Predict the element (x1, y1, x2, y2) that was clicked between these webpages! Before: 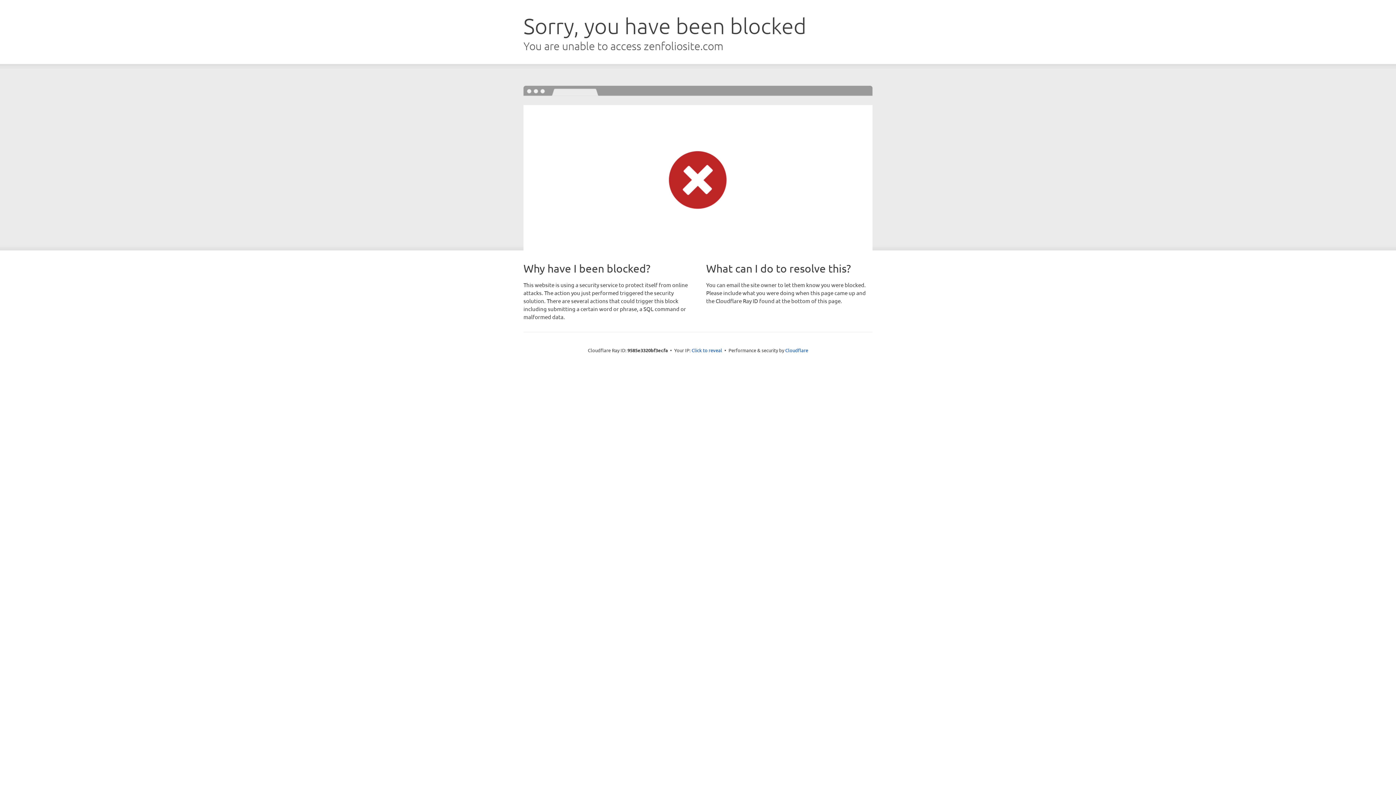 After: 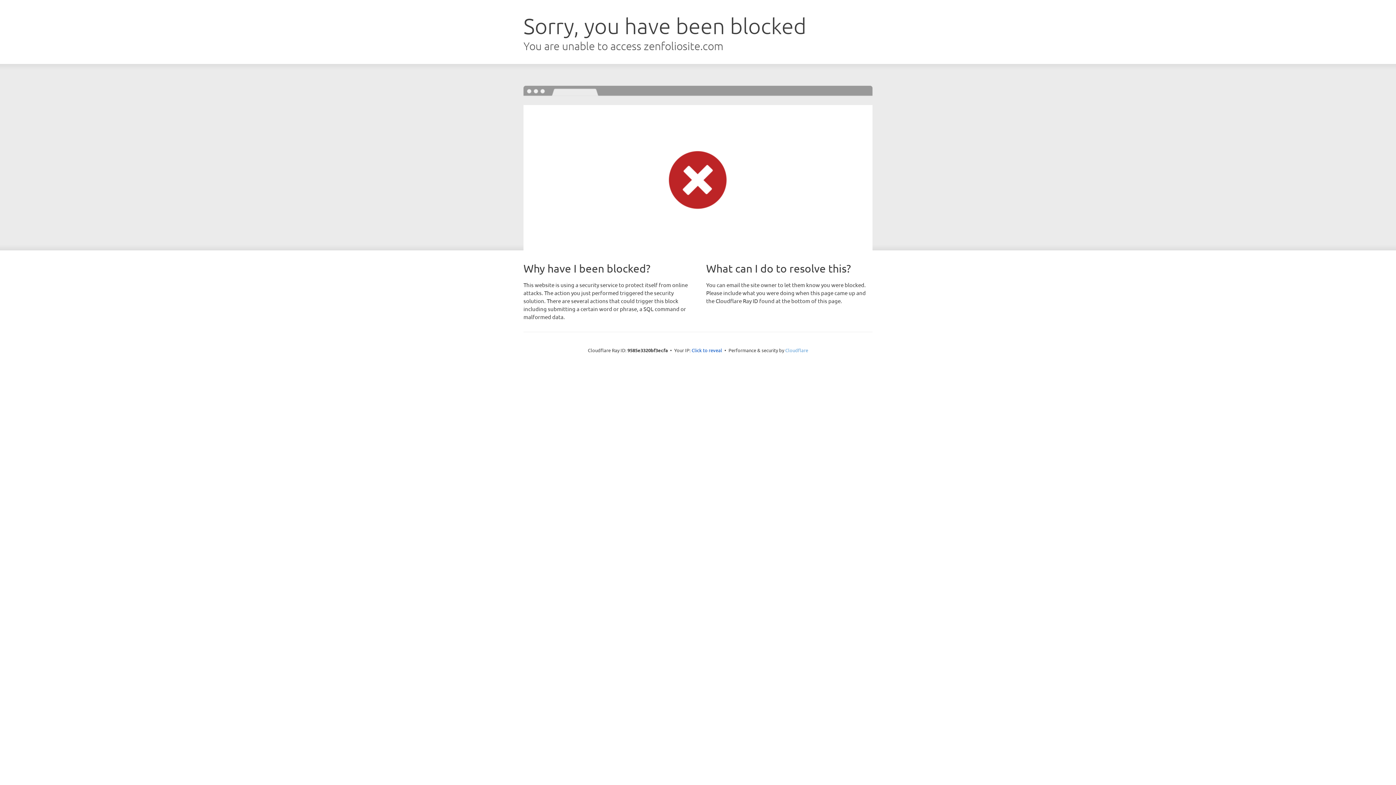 Action: label: Cloudflare bbox: (785, 347, 808, 353)